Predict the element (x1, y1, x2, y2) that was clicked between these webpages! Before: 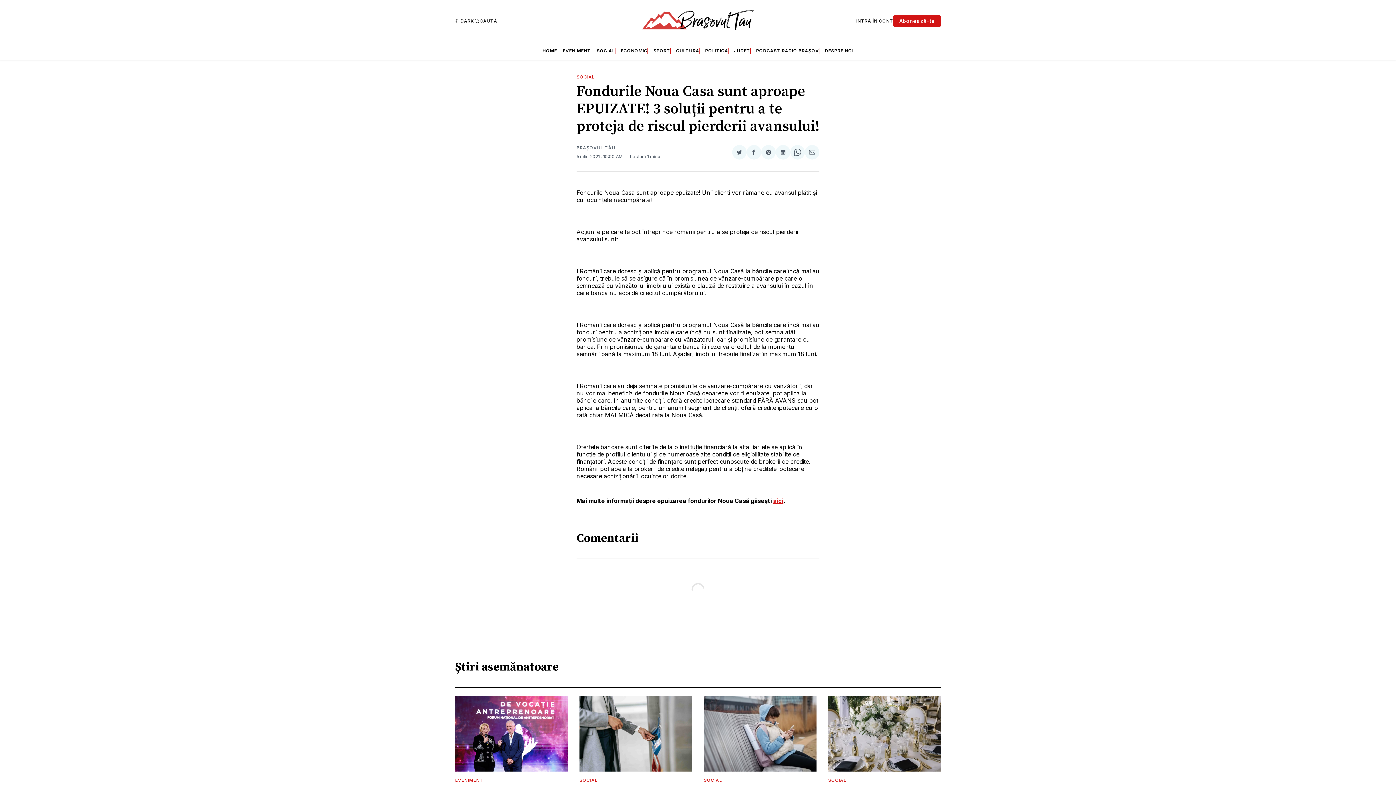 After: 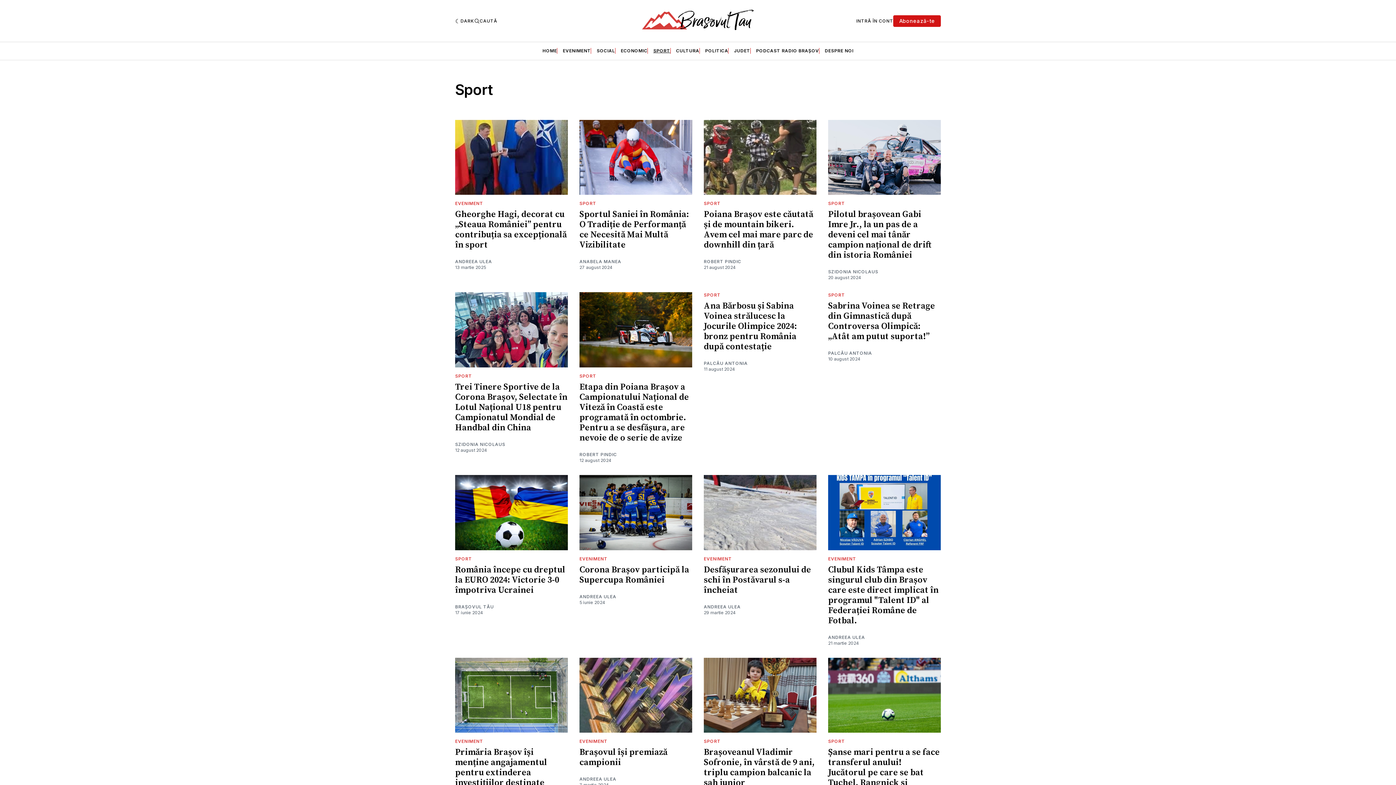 Action: label: SPORT bbox: (653, 48, 670, 53)